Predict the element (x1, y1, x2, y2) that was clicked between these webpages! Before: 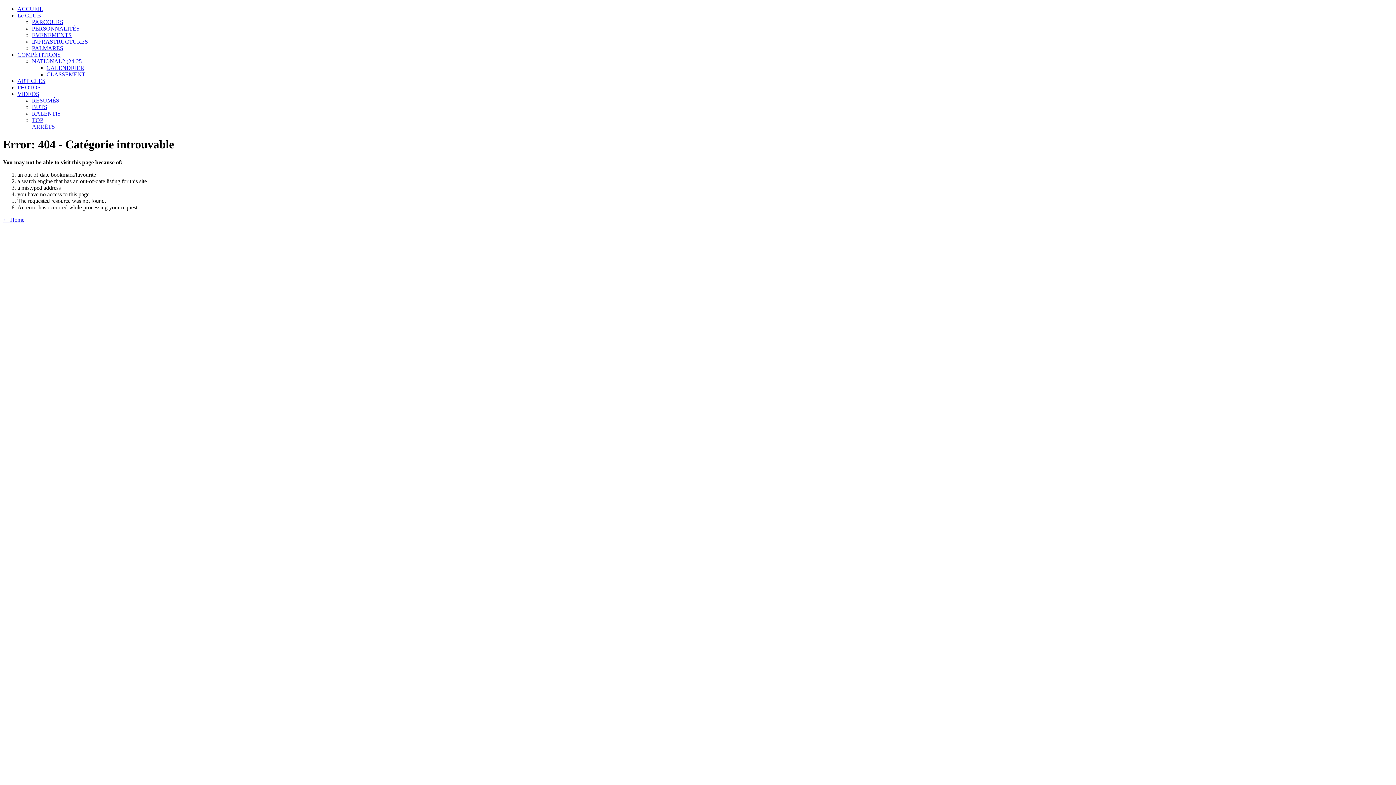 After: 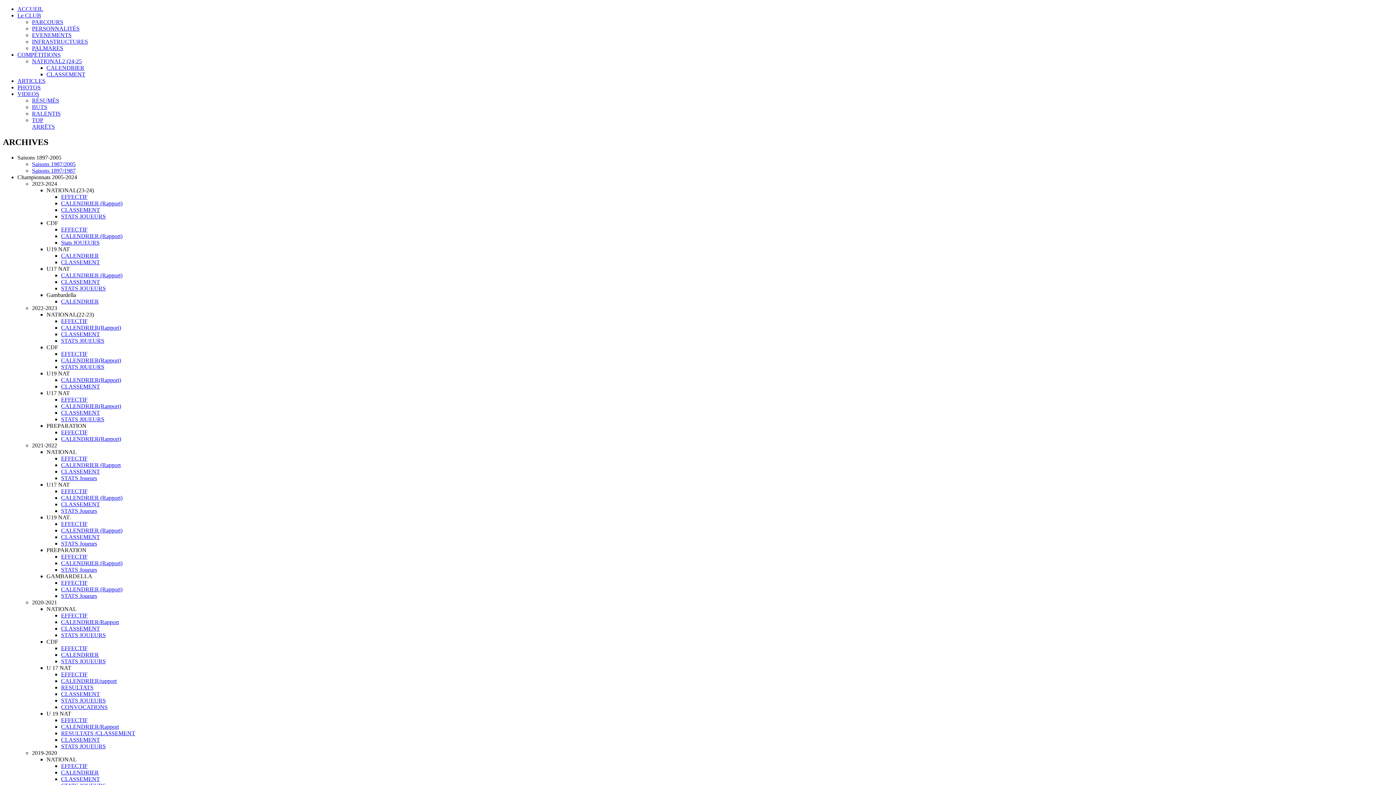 Action: bbox: (17, 84, 40, 90) label: PHOTOS